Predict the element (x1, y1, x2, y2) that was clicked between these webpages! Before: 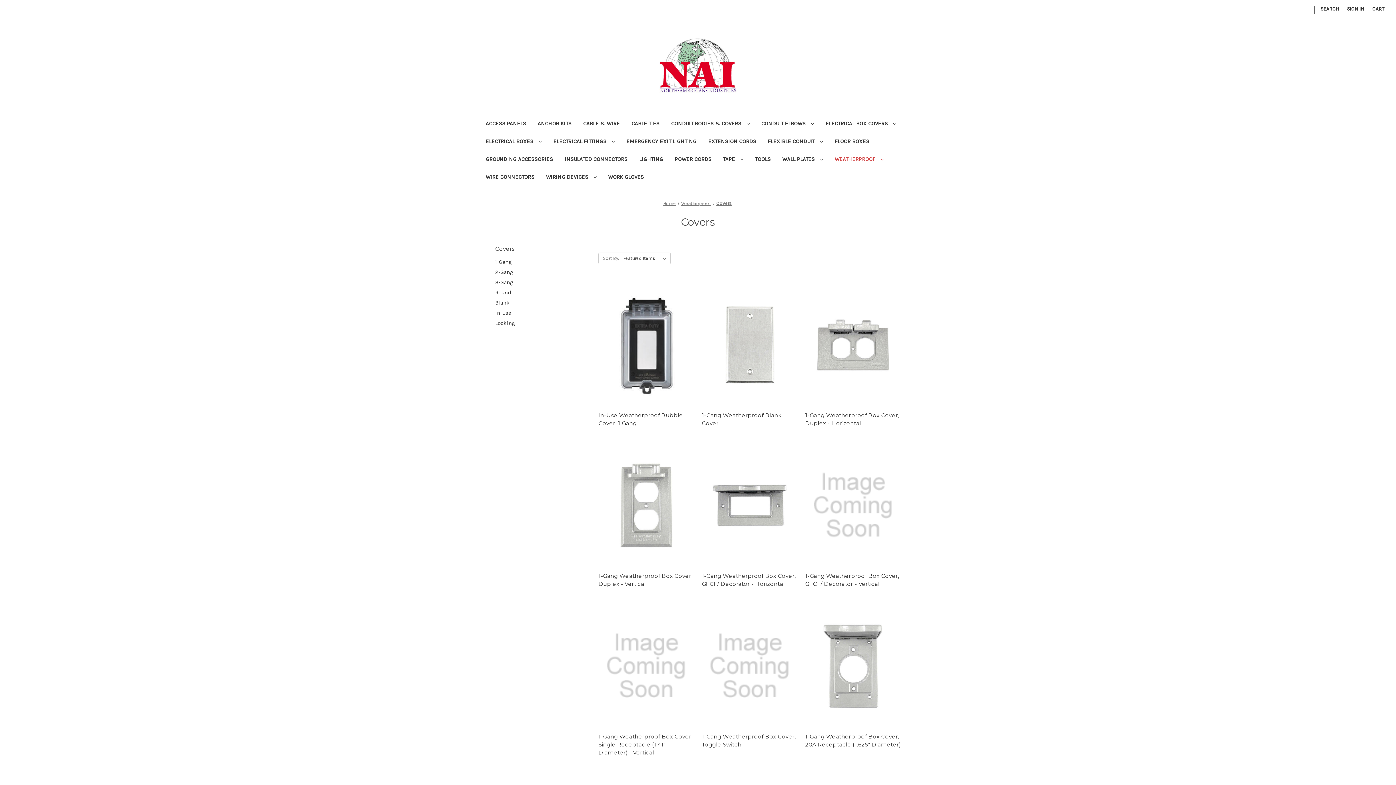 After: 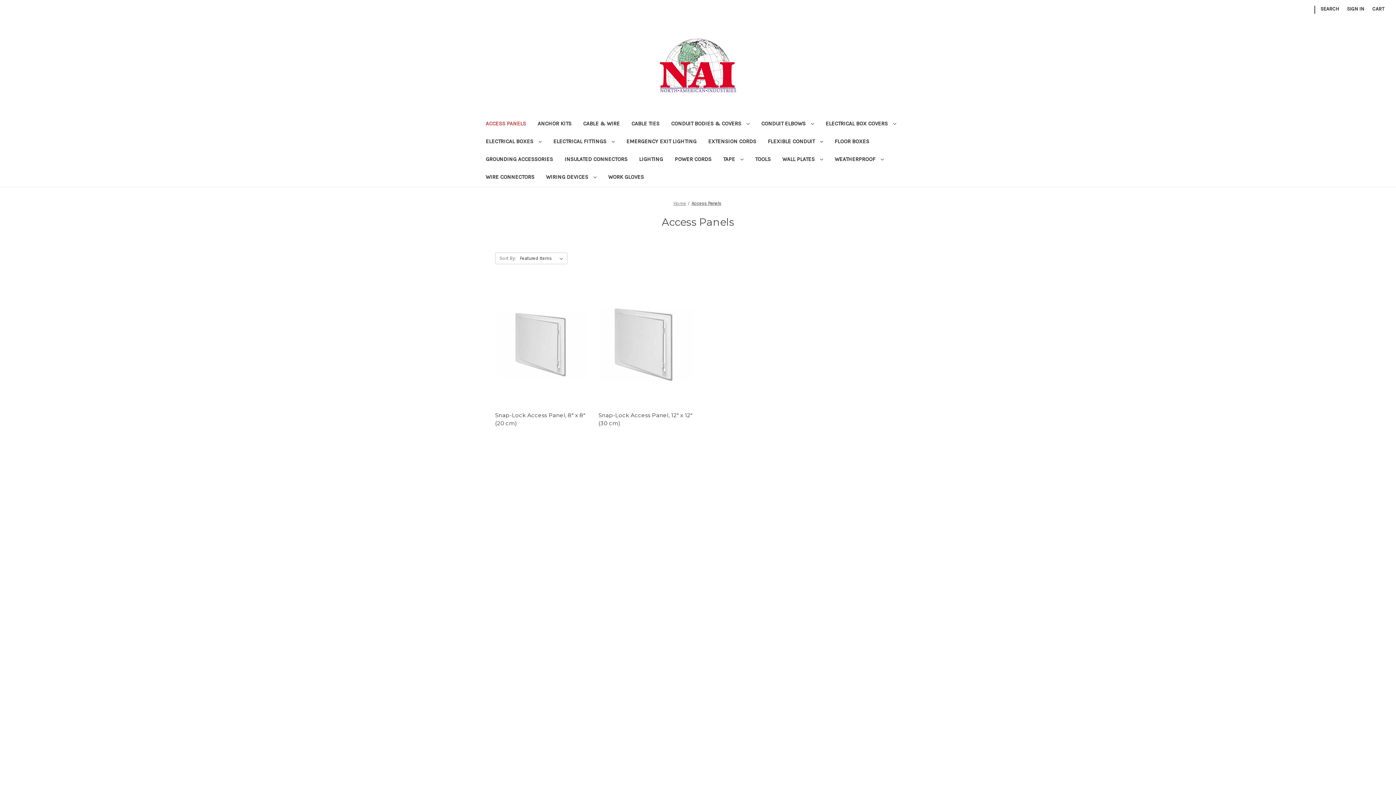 Action: label: Access Panels bbox: (480, 115, 532, 133)